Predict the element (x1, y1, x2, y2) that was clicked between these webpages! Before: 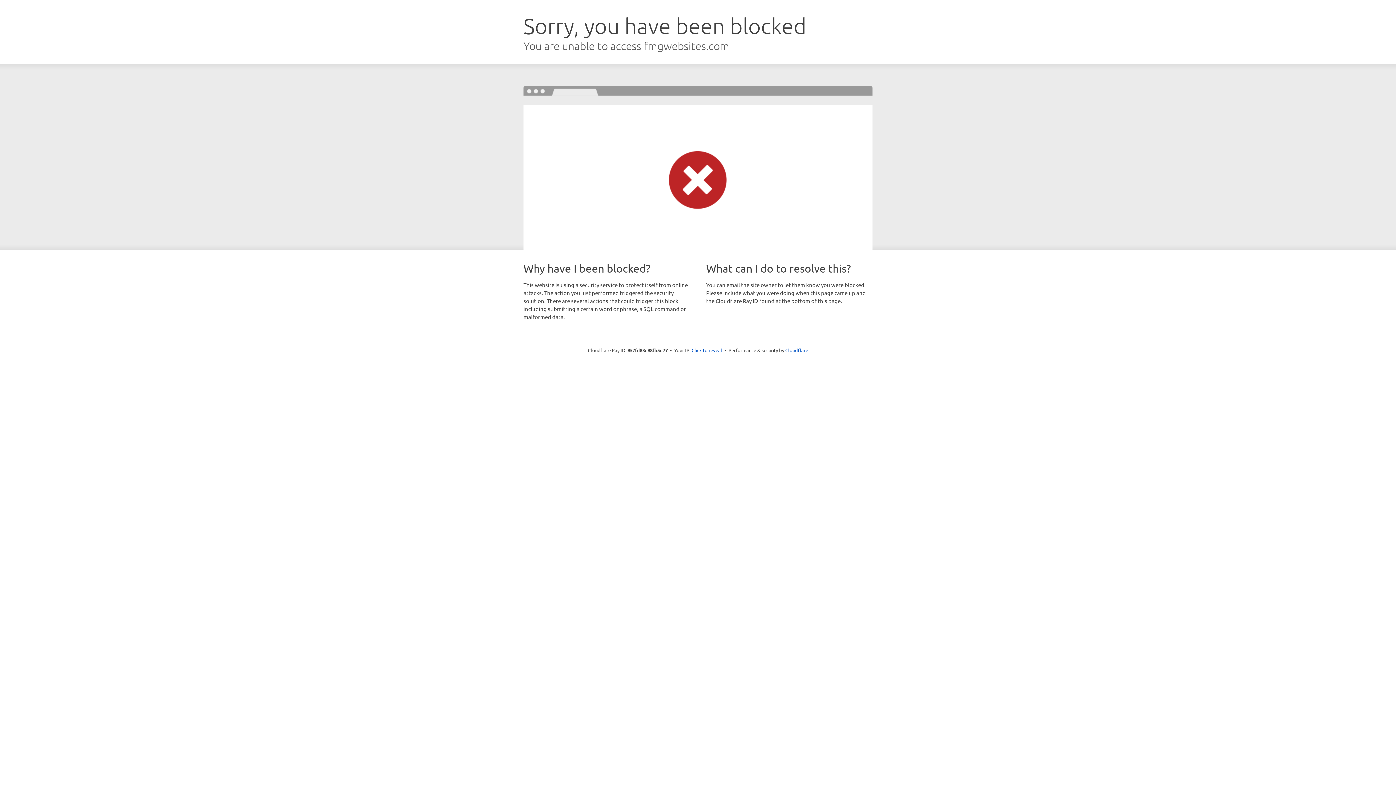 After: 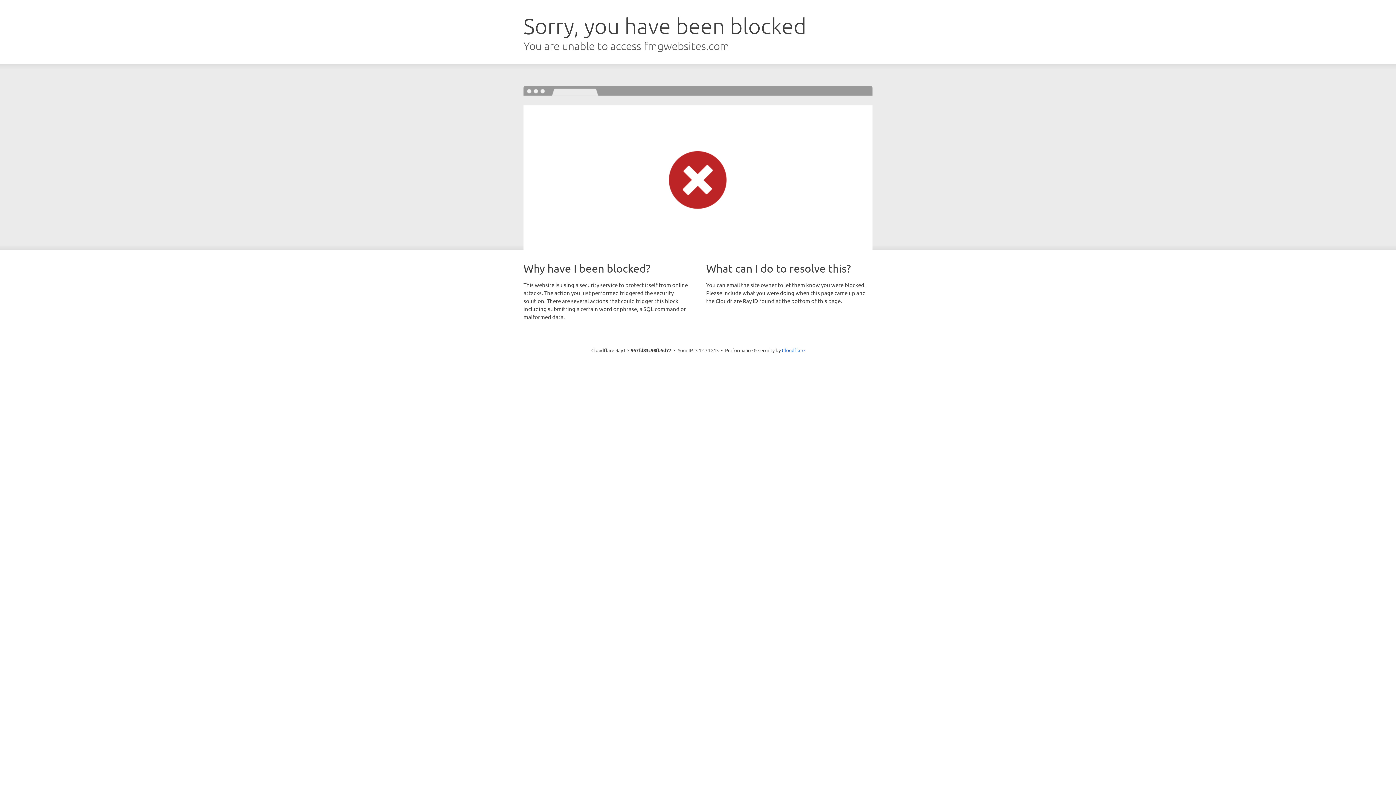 Action: label: Click to reveal bbox: (691, 346, 722, 353)